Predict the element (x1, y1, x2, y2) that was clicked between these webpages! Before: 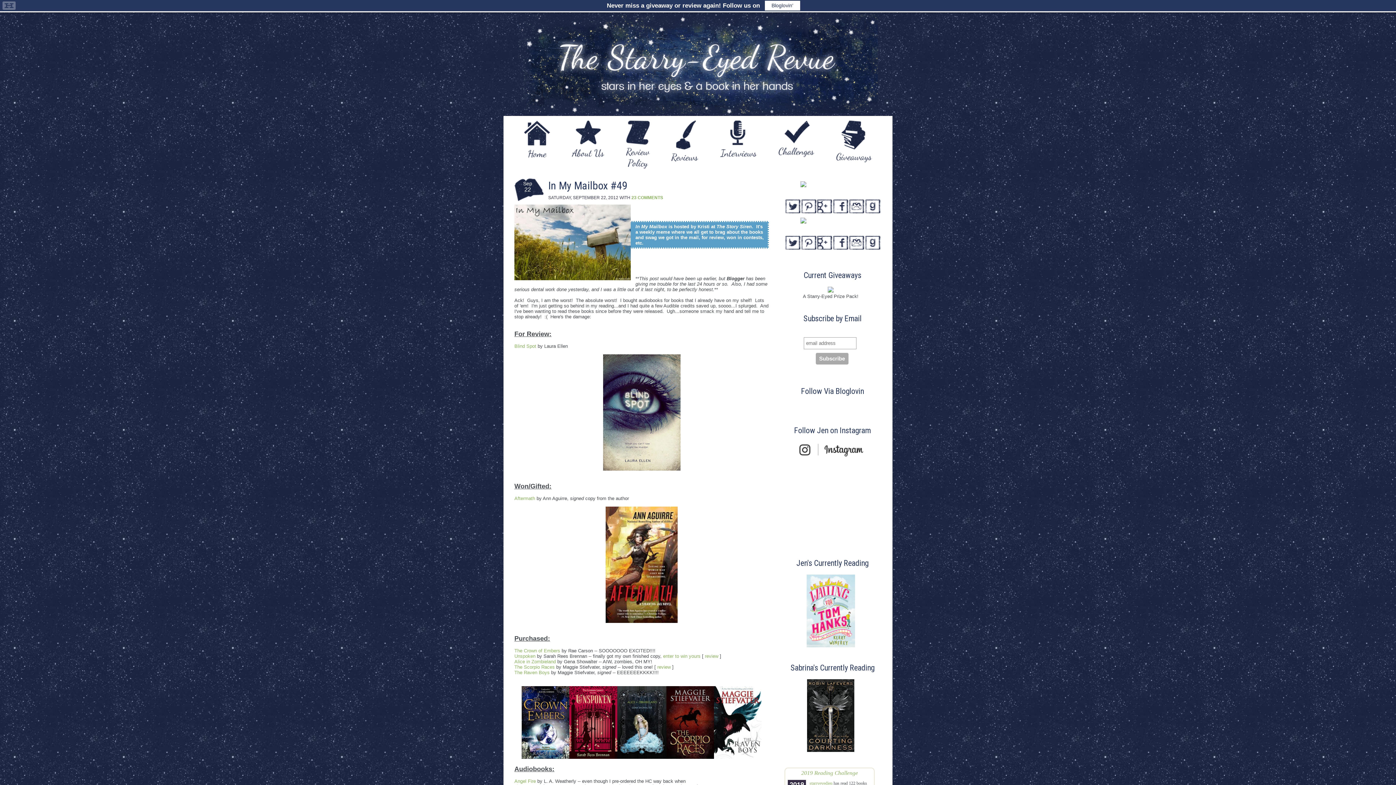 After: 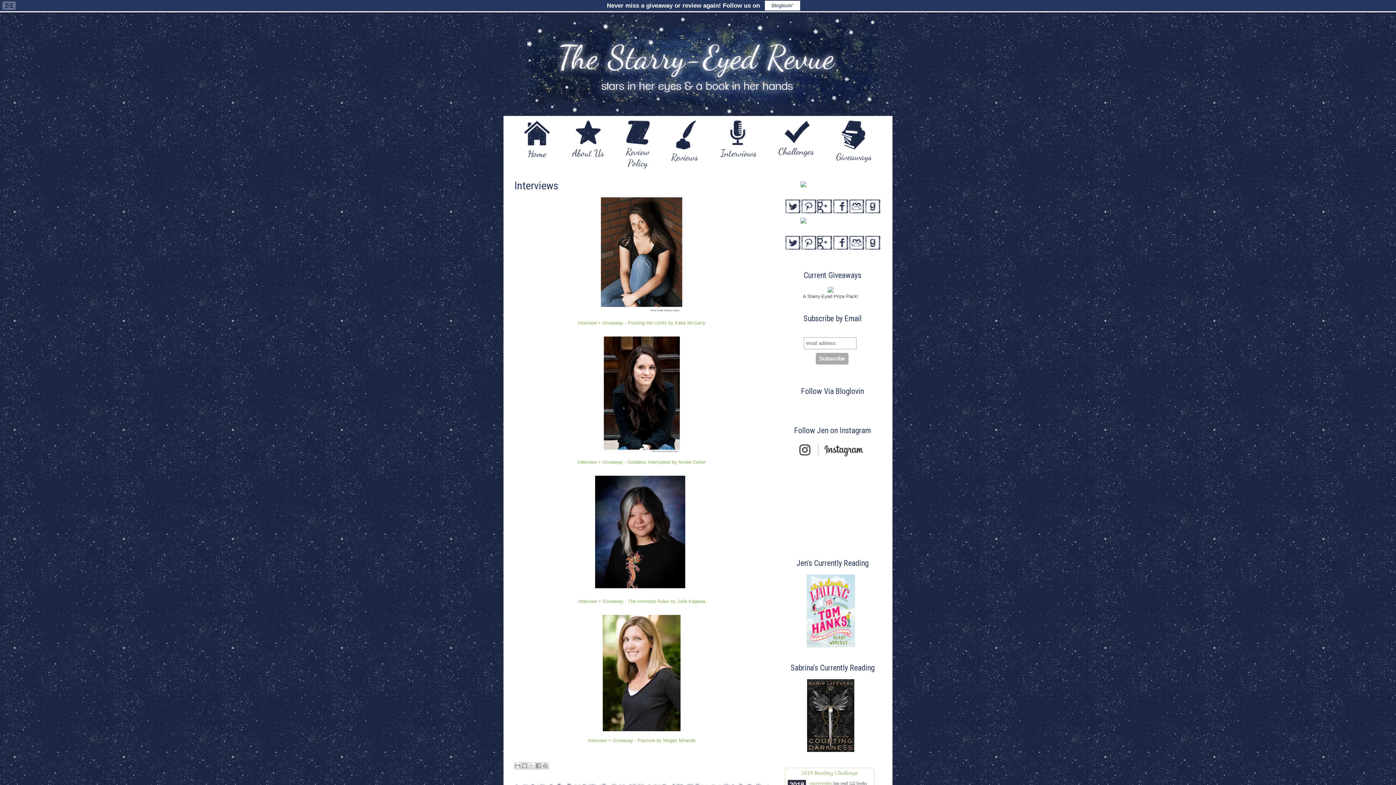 Action: bbox: (718, 119, 758, 156)